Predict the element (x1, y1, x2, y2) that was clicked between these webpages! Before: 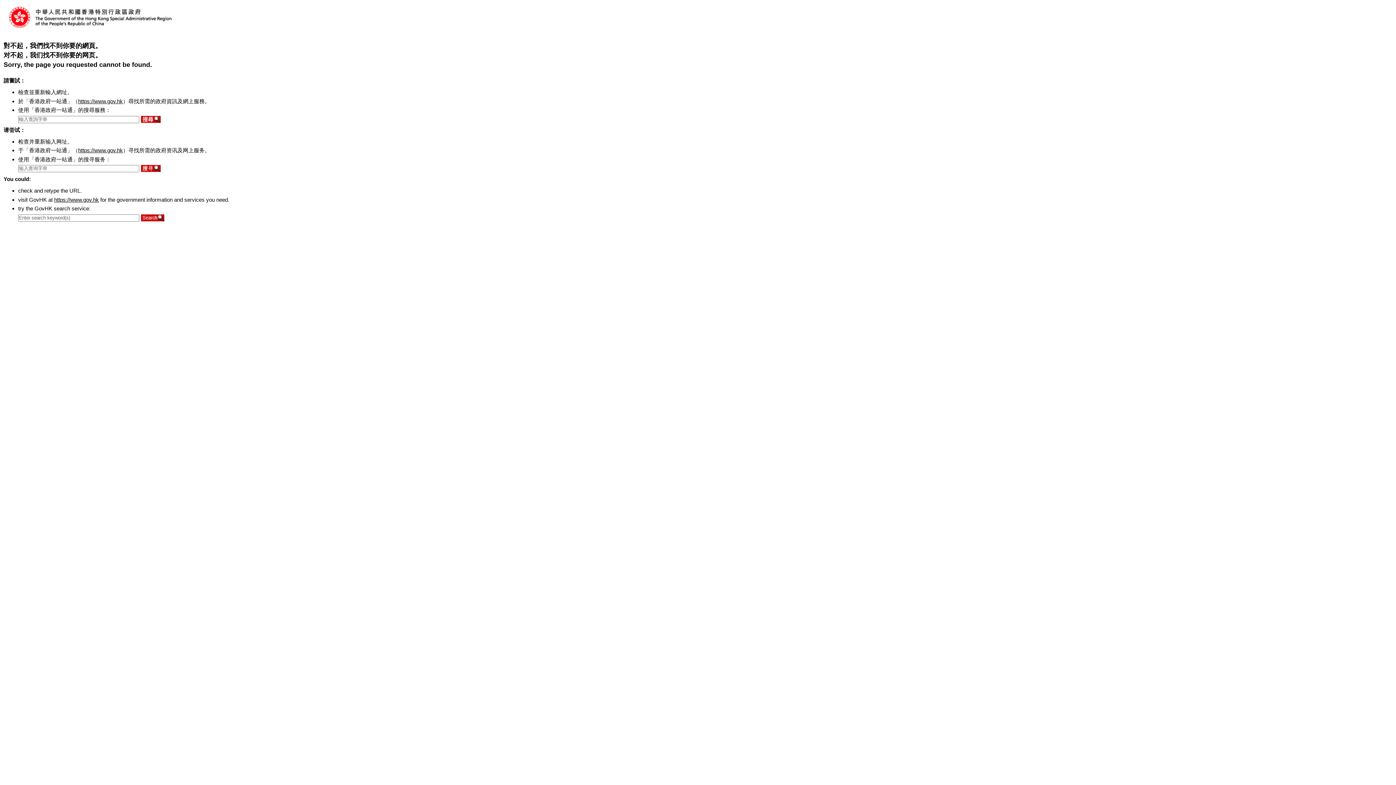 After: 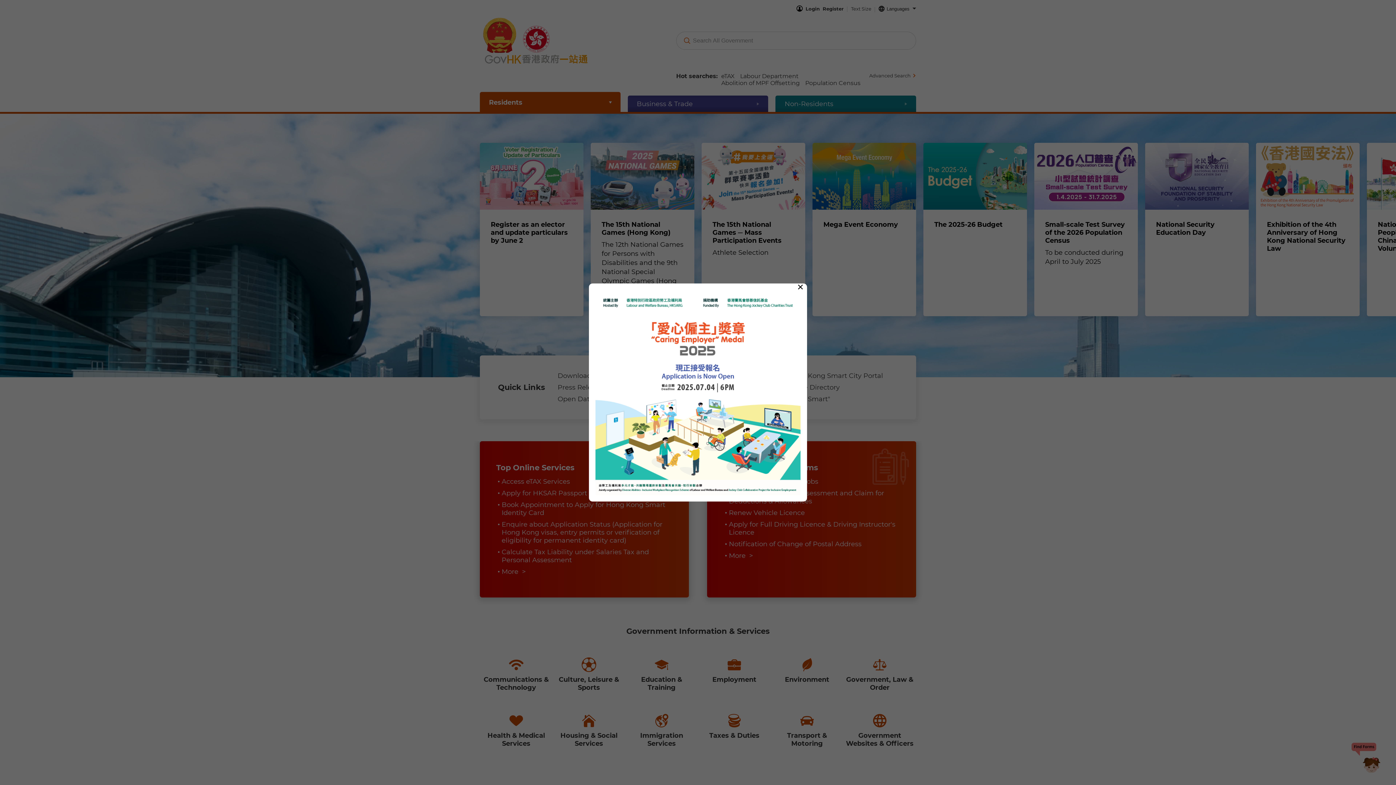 Action: bbox: (78, 98, 122, 104) label: https://www.gov.hk